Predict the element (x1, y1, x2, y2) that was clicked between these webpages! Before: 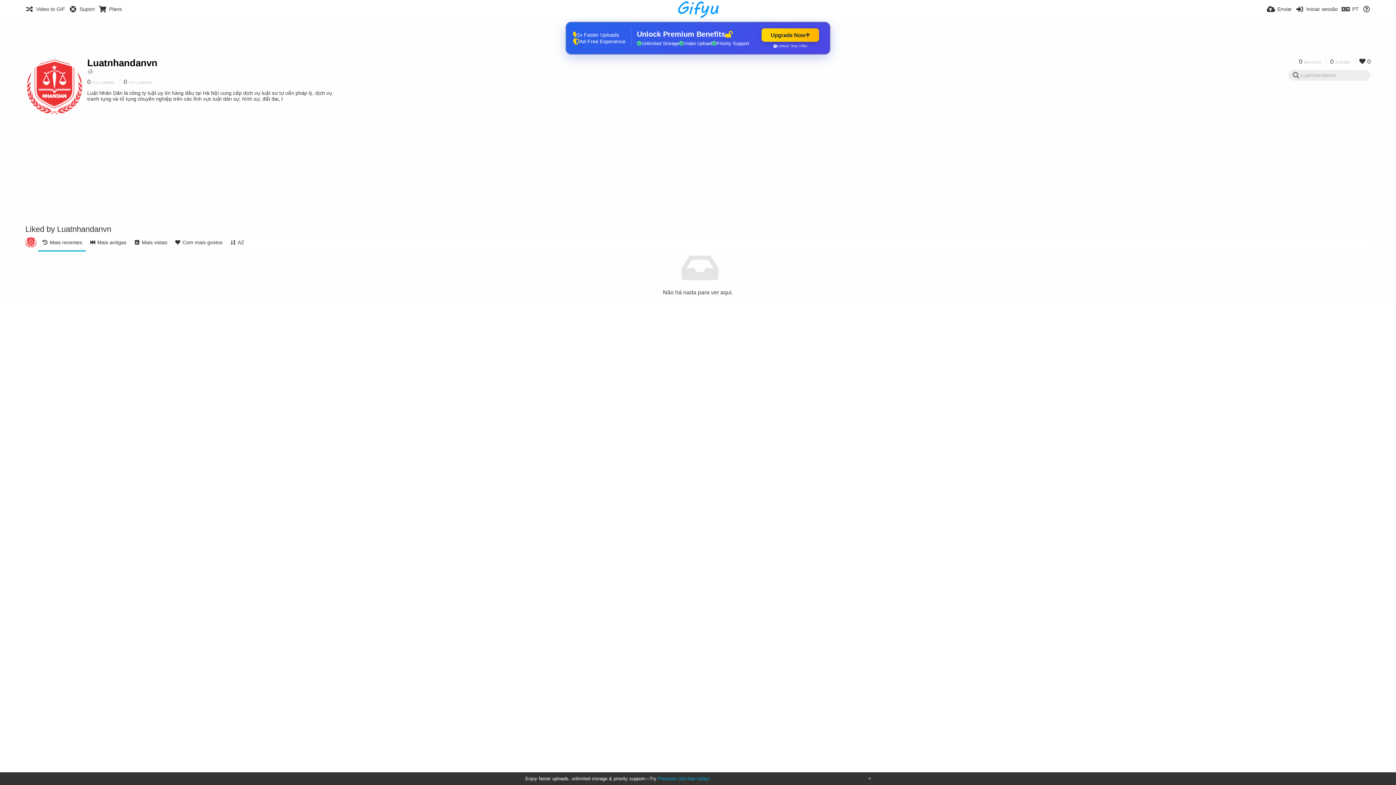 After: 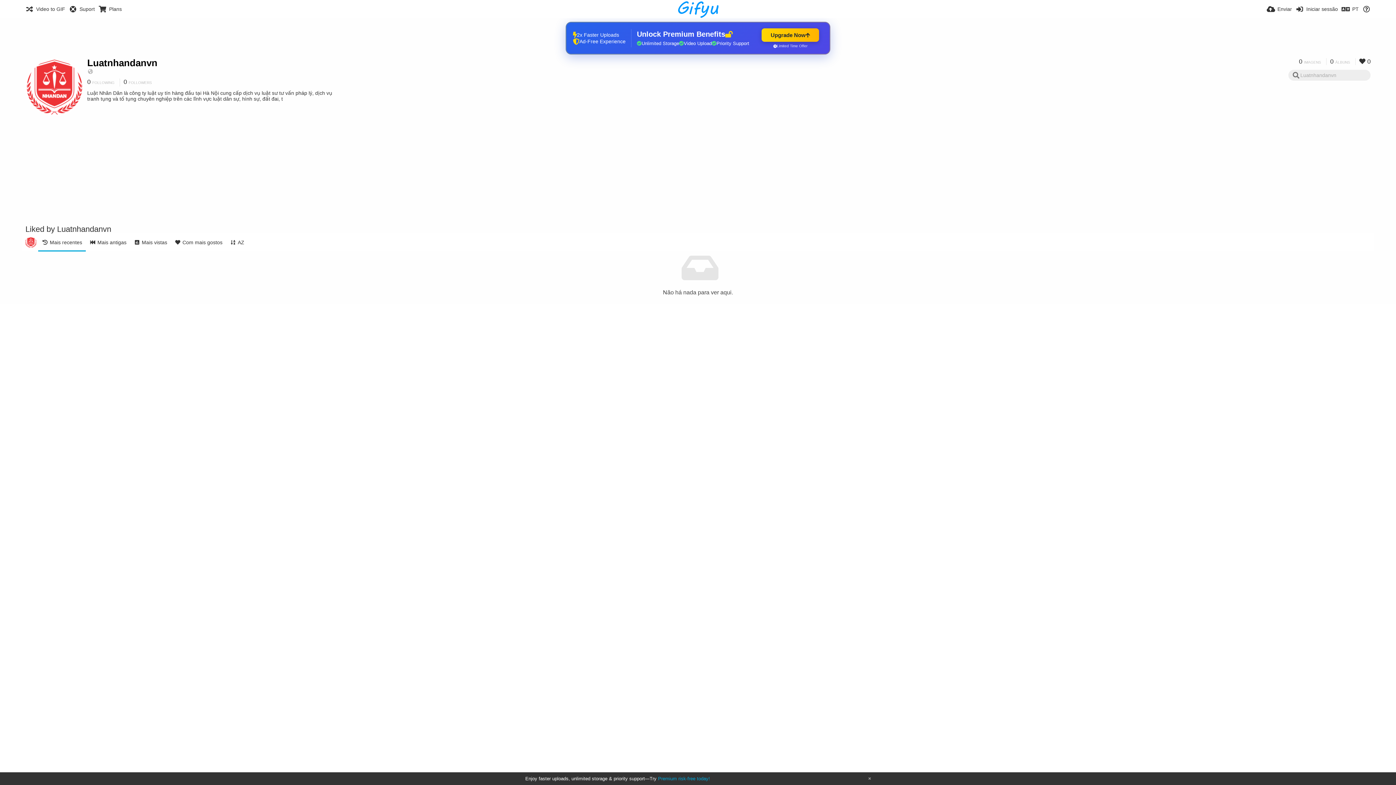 Action: bbox: (38, 233, 85, 251) label: Mais recentes